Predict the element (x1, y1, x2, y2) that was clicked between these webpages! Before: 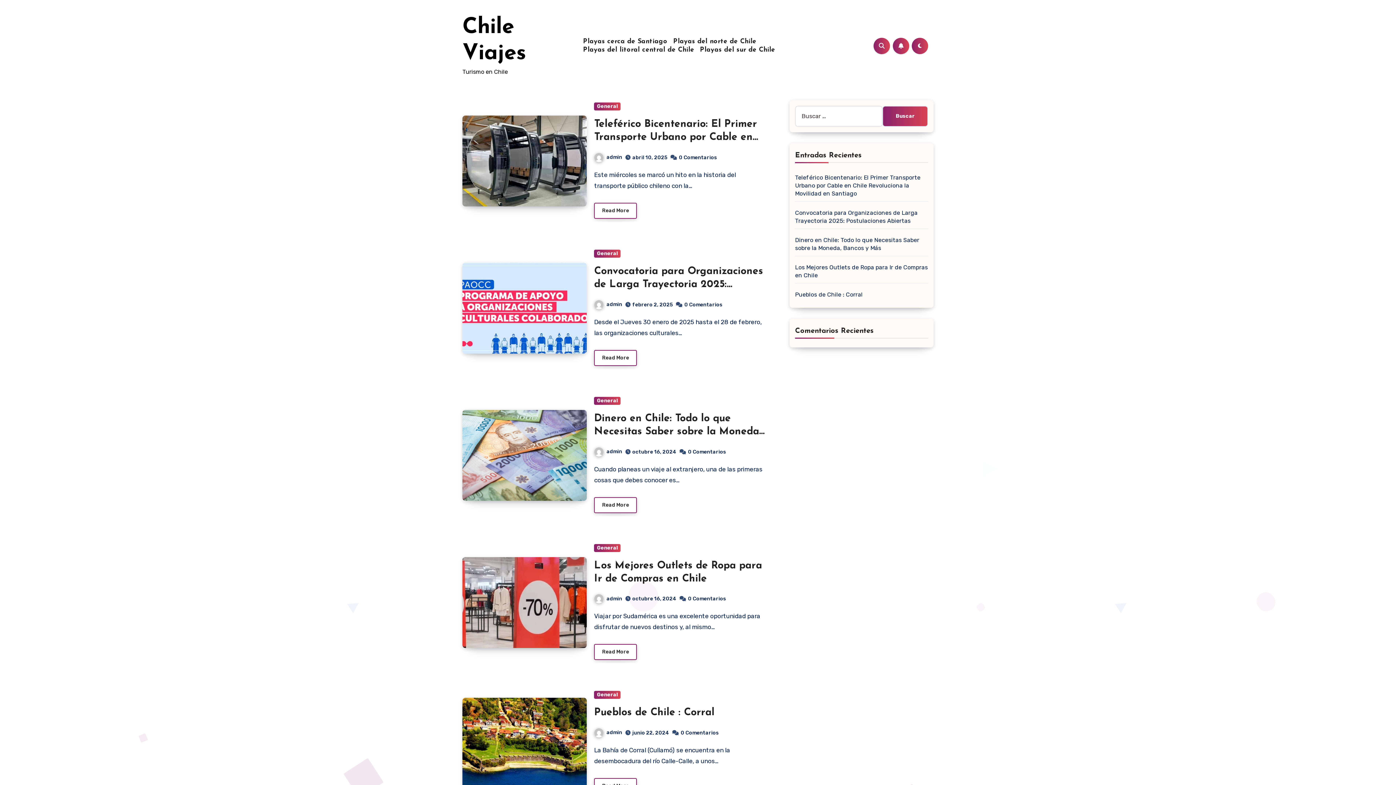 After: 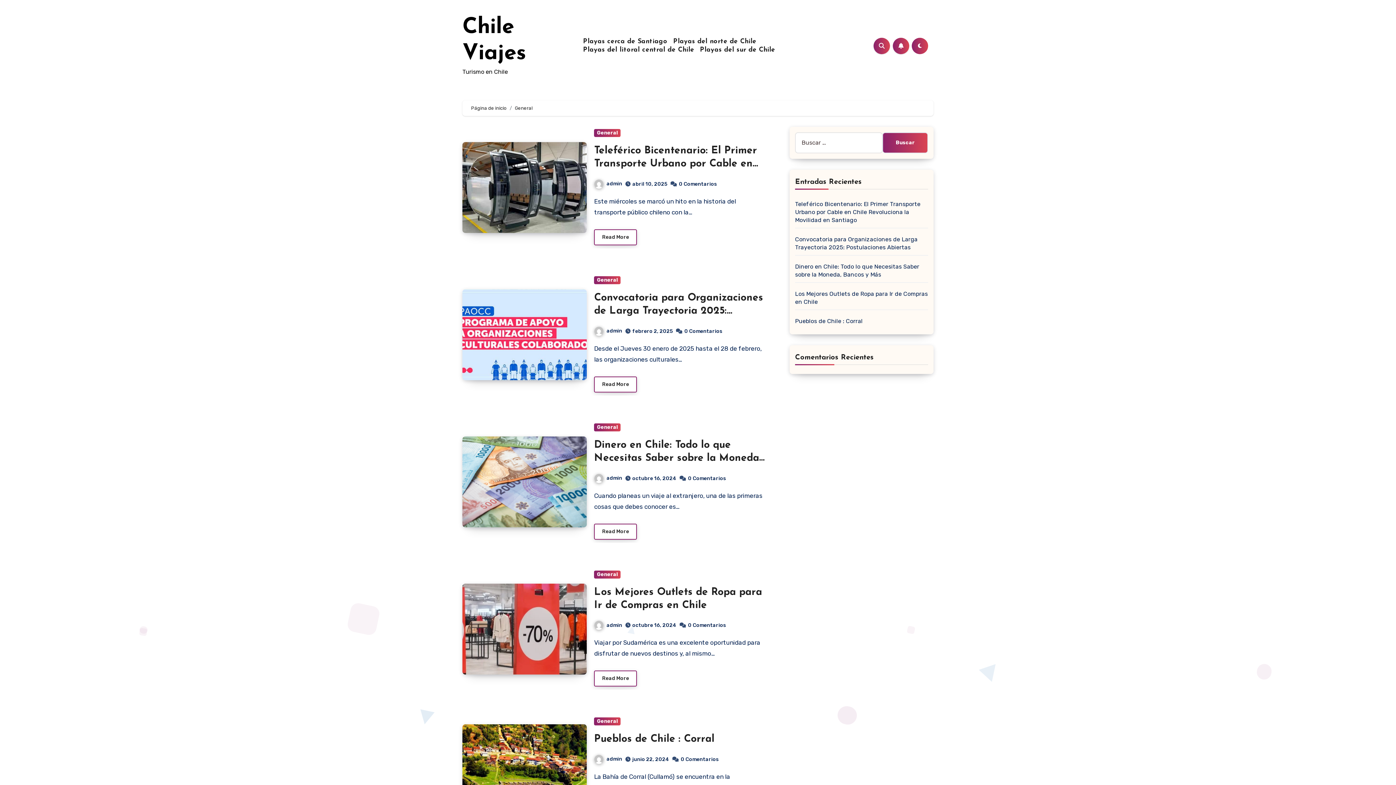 Action: label: General bbox: (594, 249, 620, 257)